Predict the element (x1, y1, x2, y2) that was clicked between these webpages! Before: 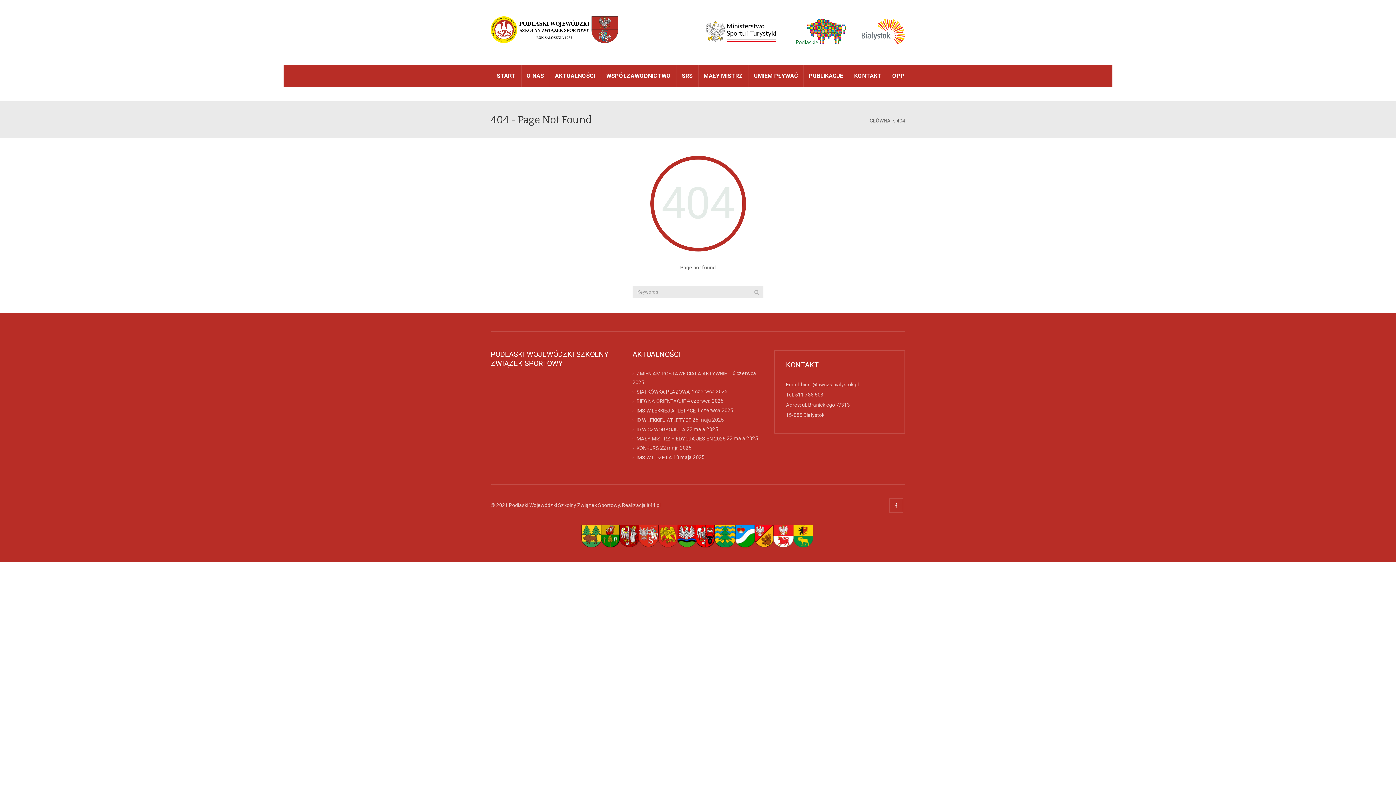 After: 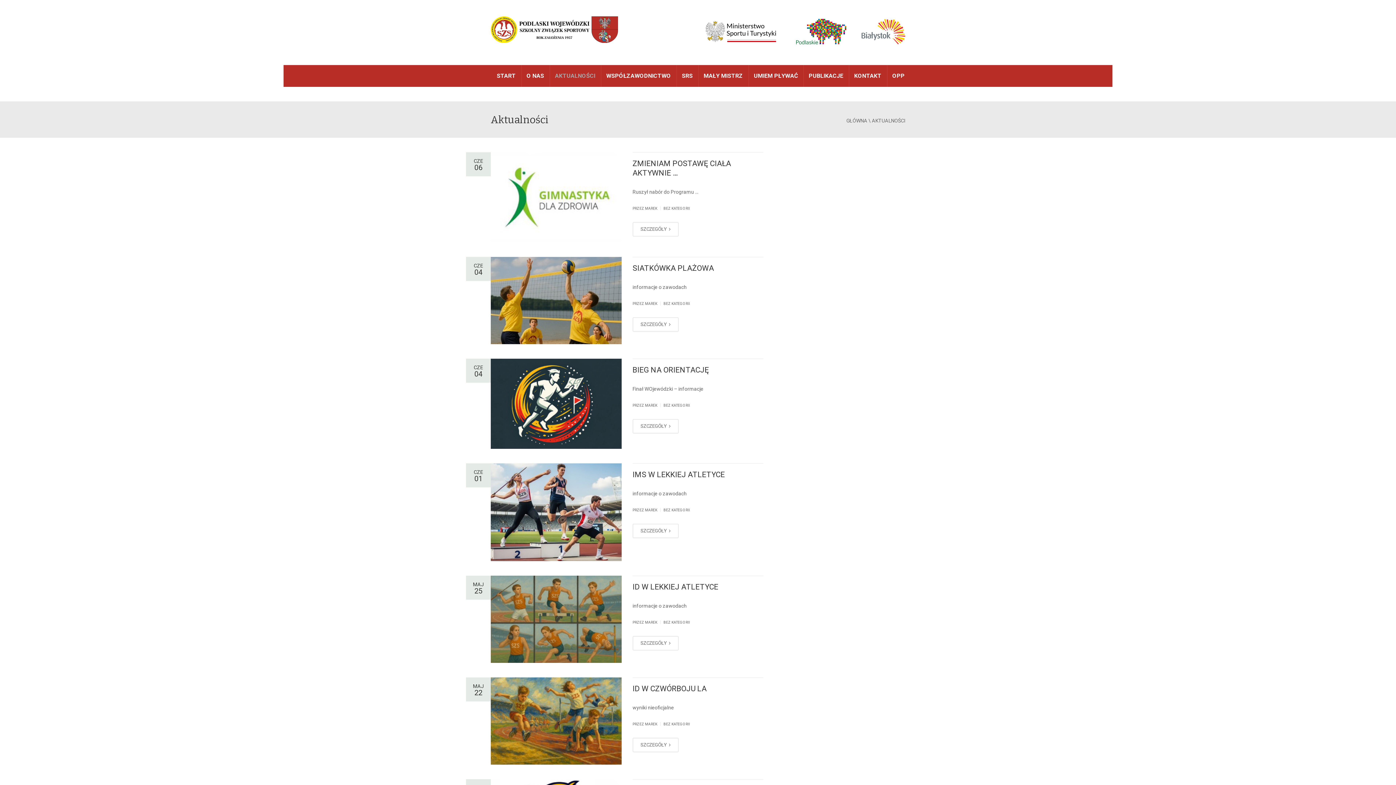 Action: label: AKTUALNOŚCI bbox: (549, 64, 600, 86)